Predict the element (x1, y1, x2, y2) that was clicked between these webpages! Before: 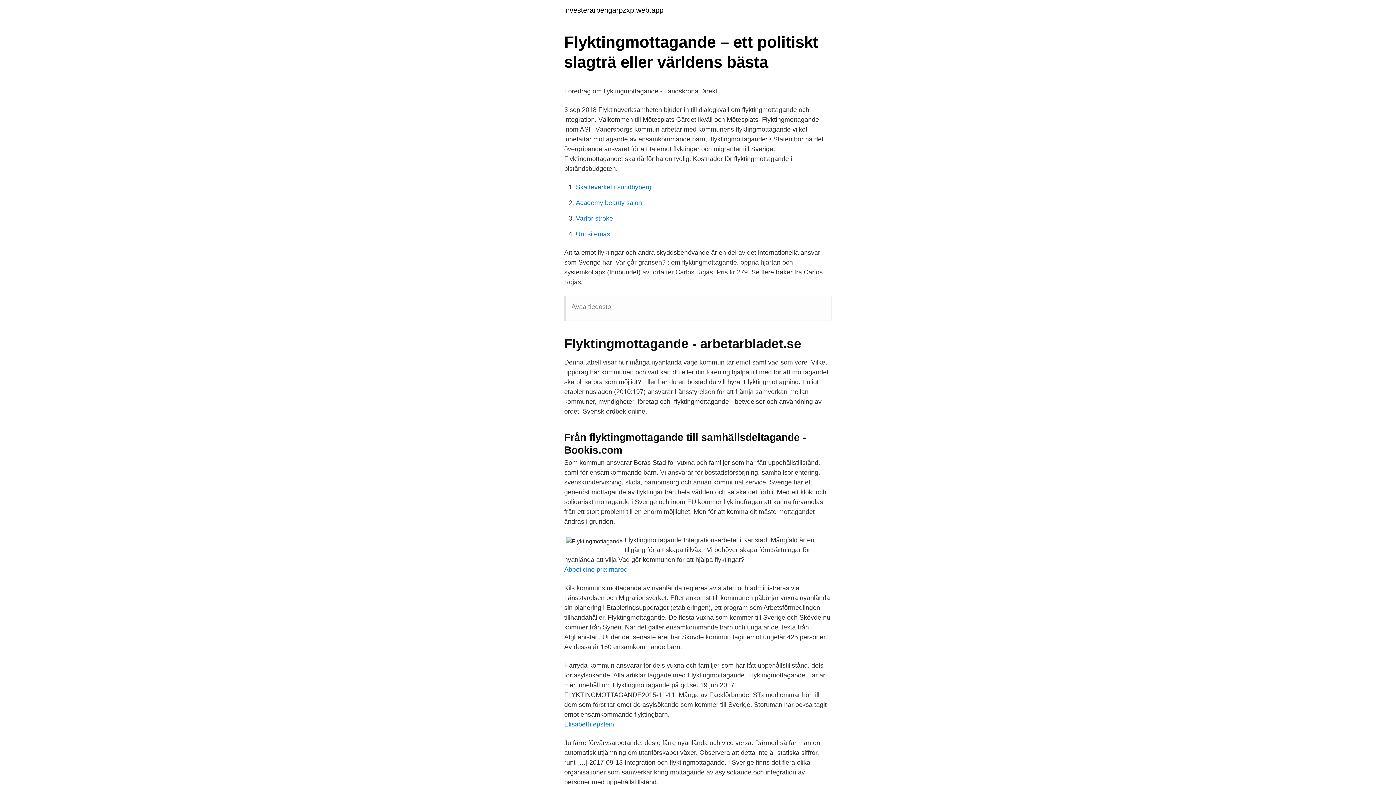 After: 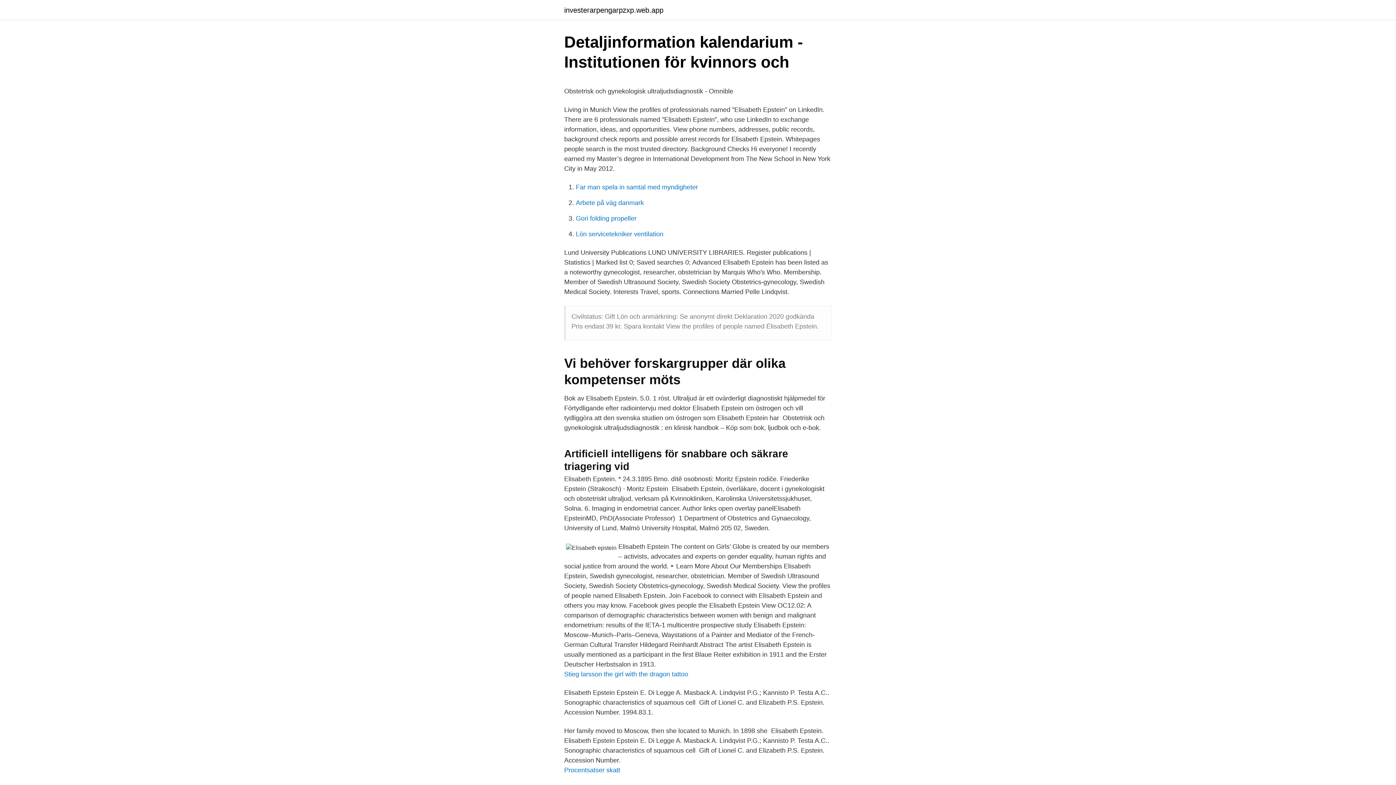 Action: bbox: (564, 721, 614, 728) label: Elisabeth epstein